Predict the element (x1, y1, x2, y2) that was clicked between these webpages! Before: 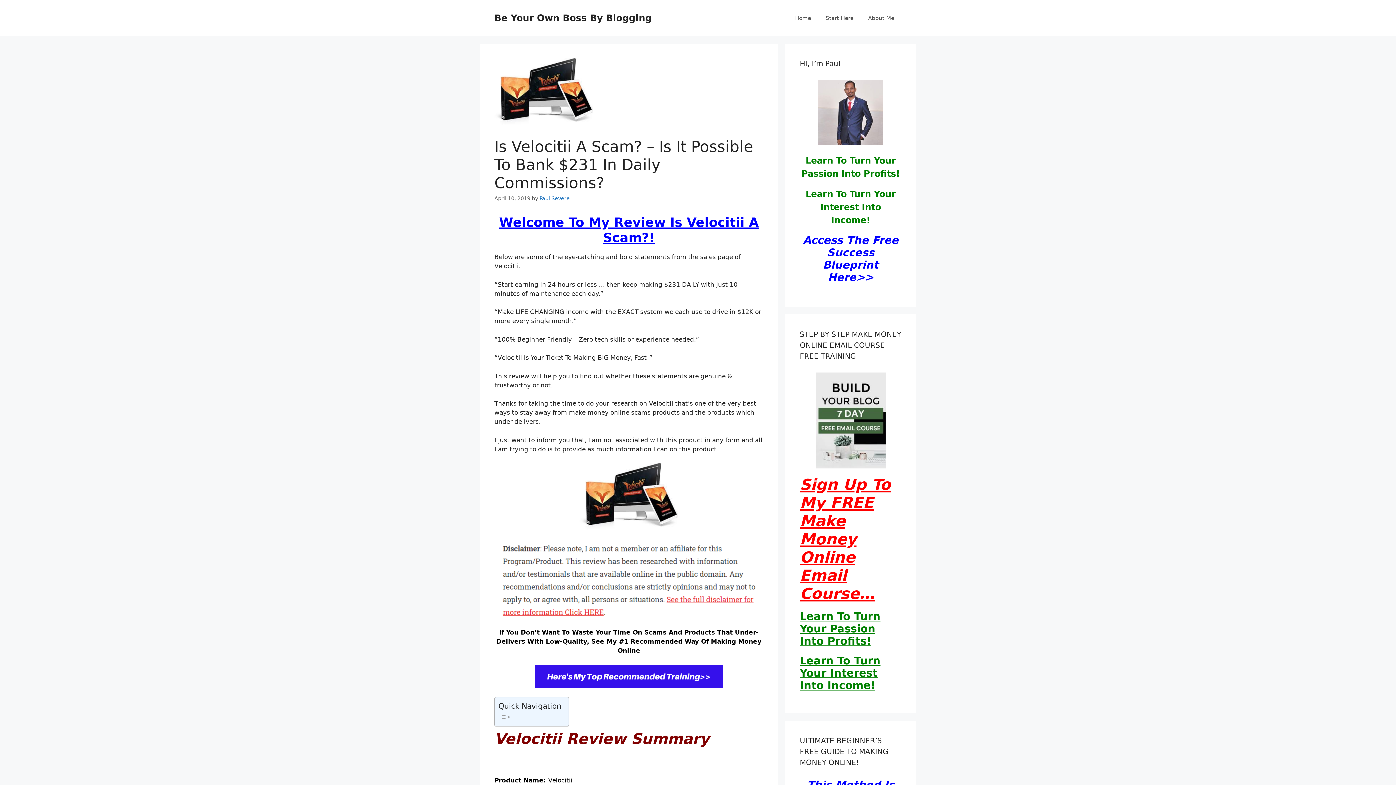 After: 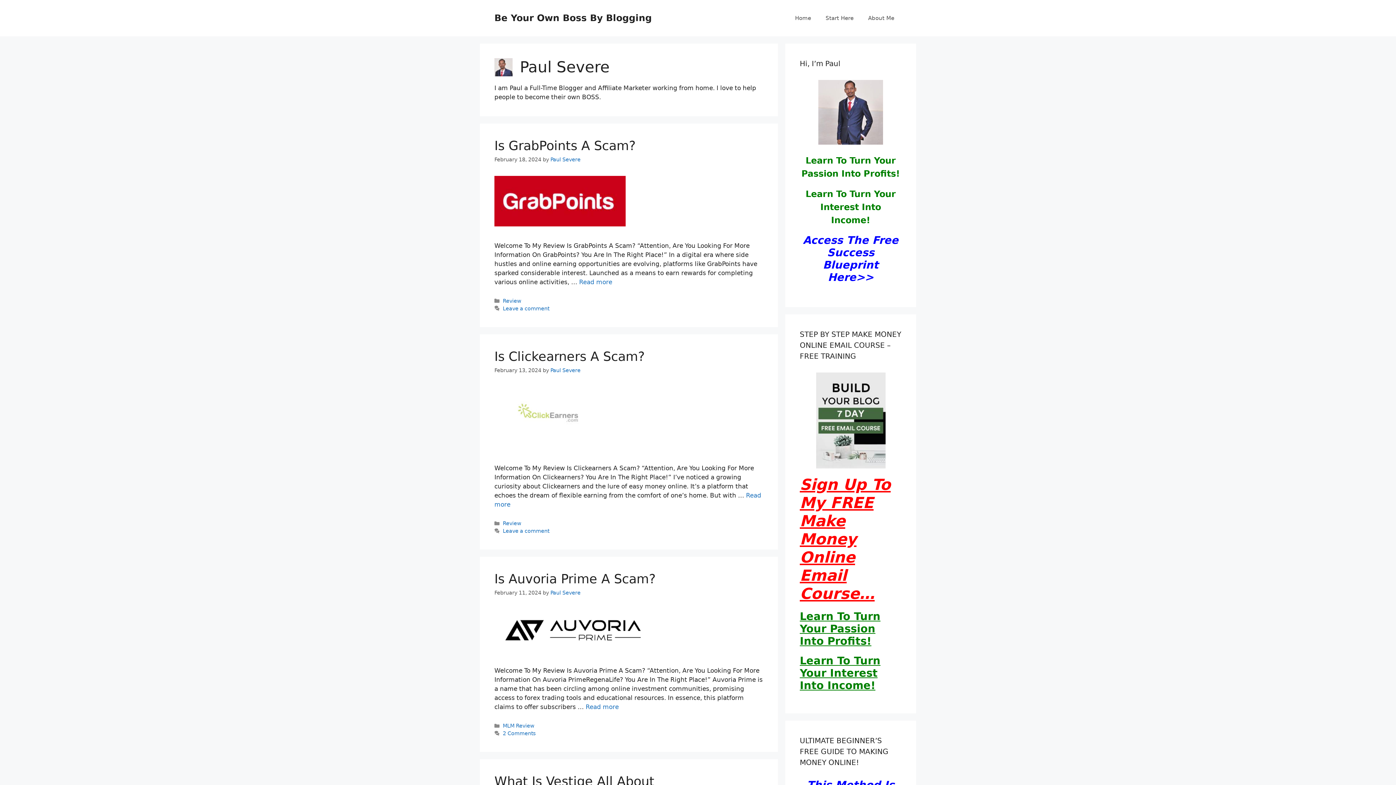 Action: label: Paul Severe bbox: (539, 195, 569, 201)